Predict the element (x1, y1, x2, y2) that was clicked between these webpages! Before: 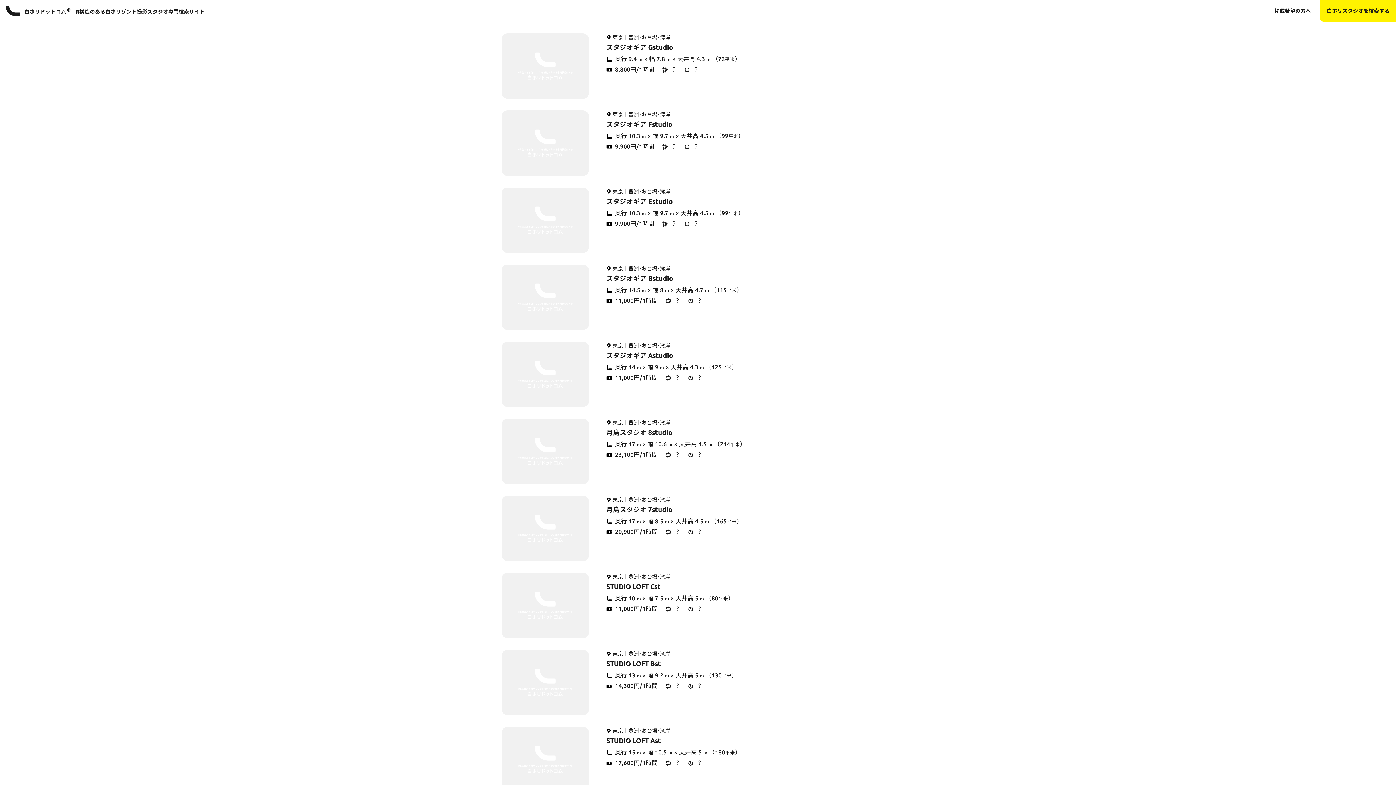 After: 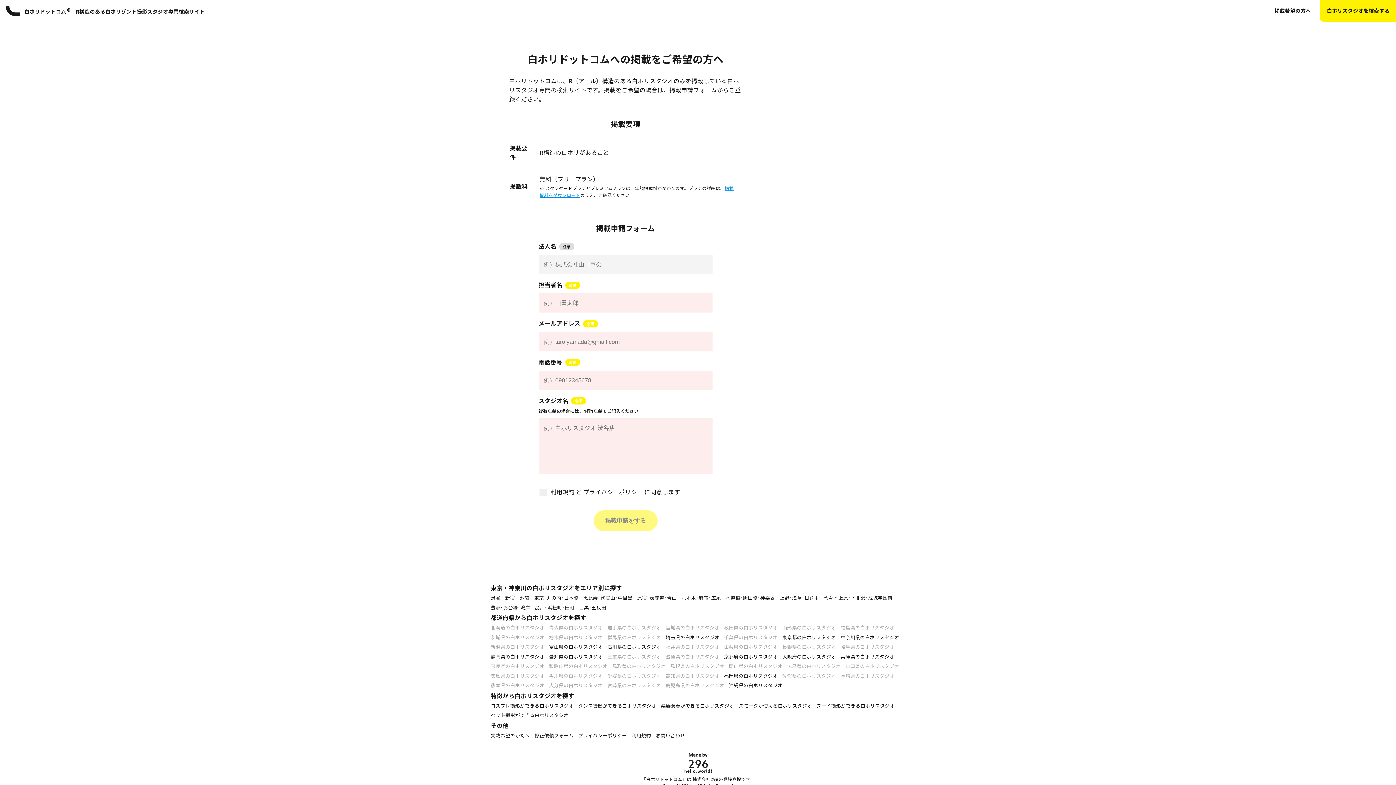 Action: label: 掲載希望の方へ bbox: (1274, 0, 1316, 21)